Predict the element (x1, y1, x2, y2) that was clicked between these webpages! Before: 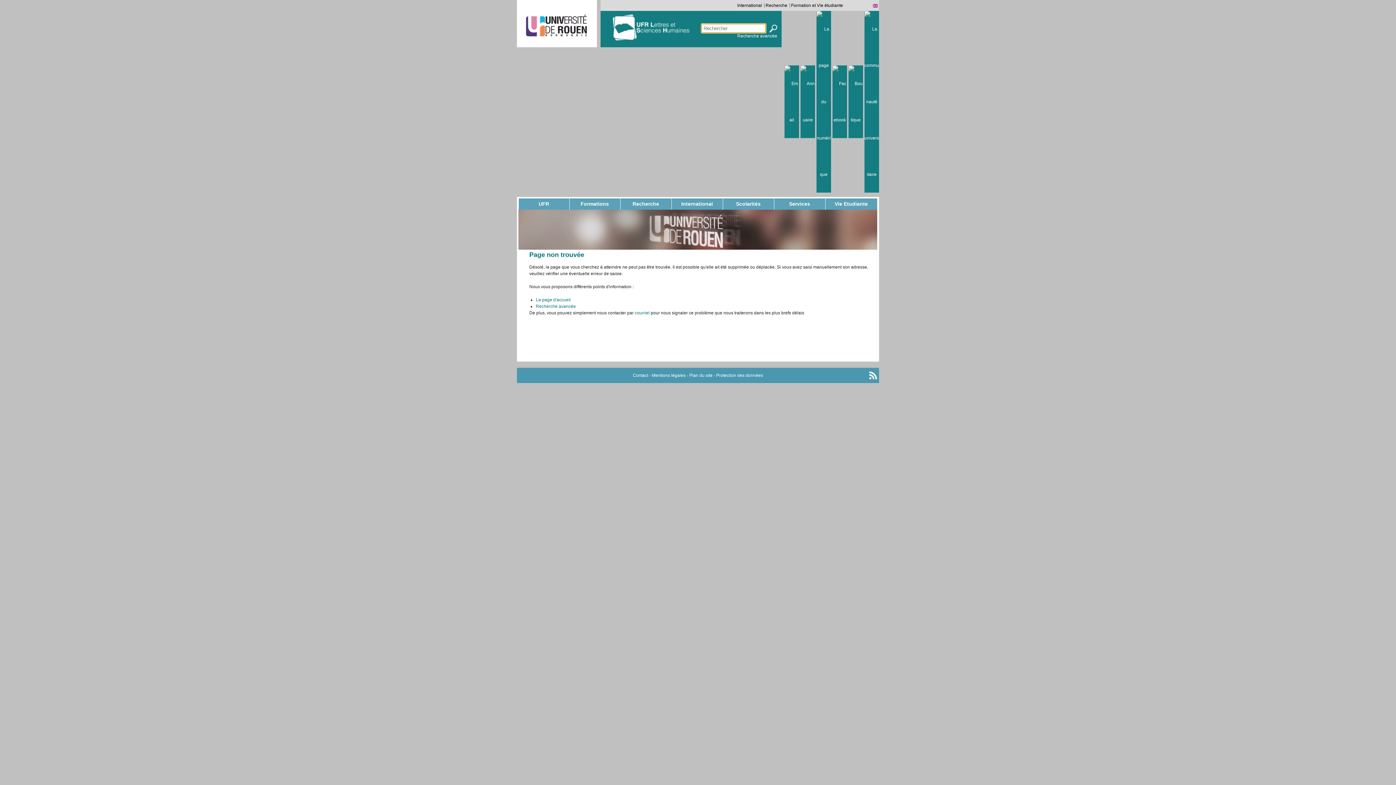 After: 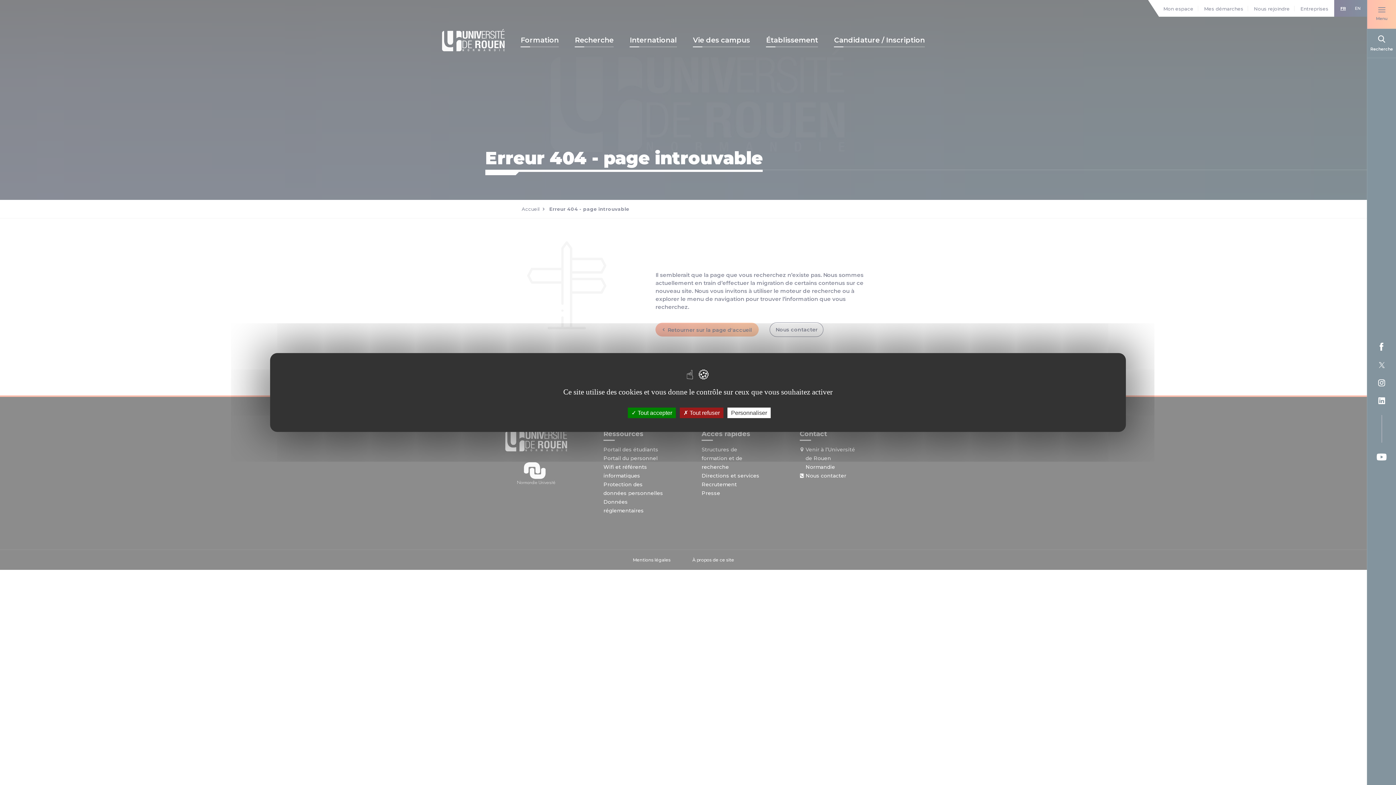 Action: bbox: (825, 198, 877, 209) label: Vie Etudiante